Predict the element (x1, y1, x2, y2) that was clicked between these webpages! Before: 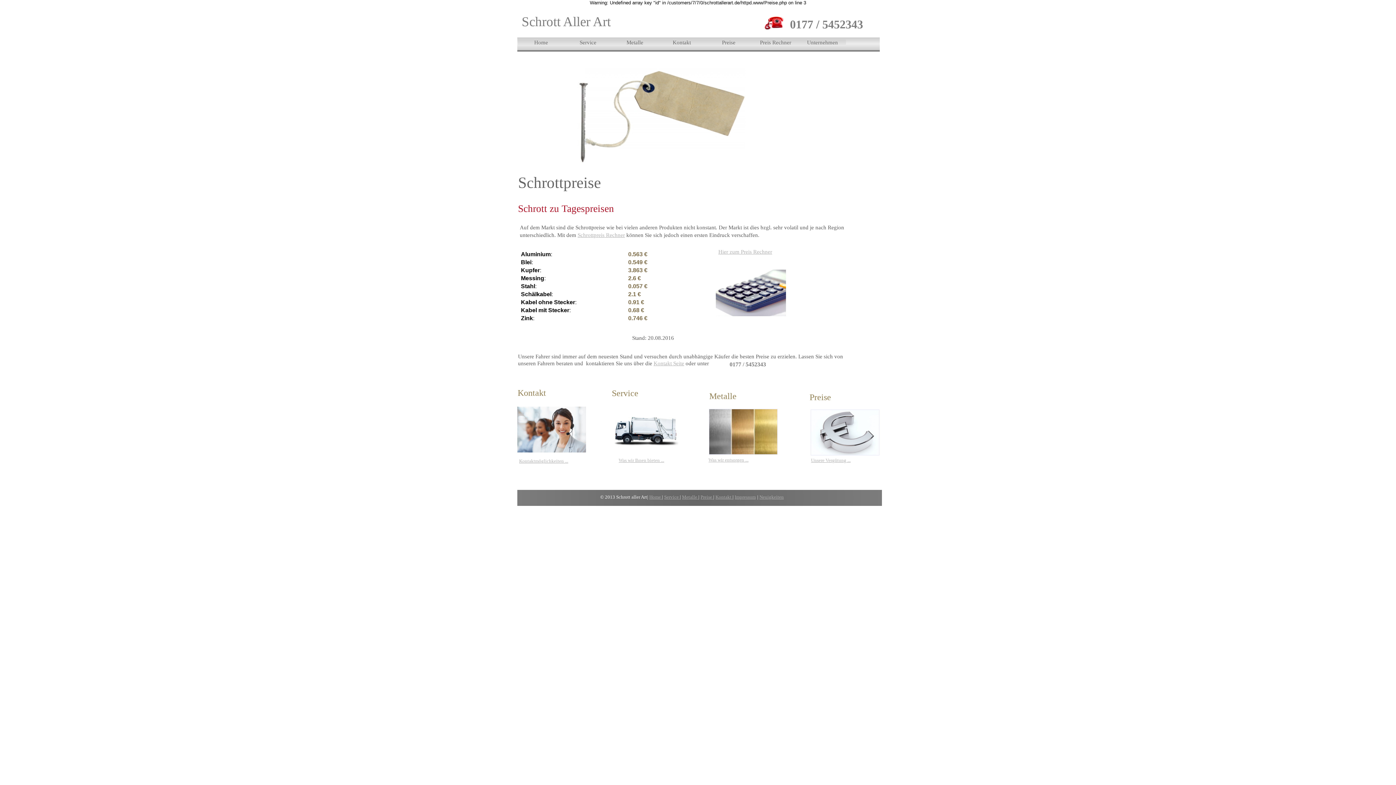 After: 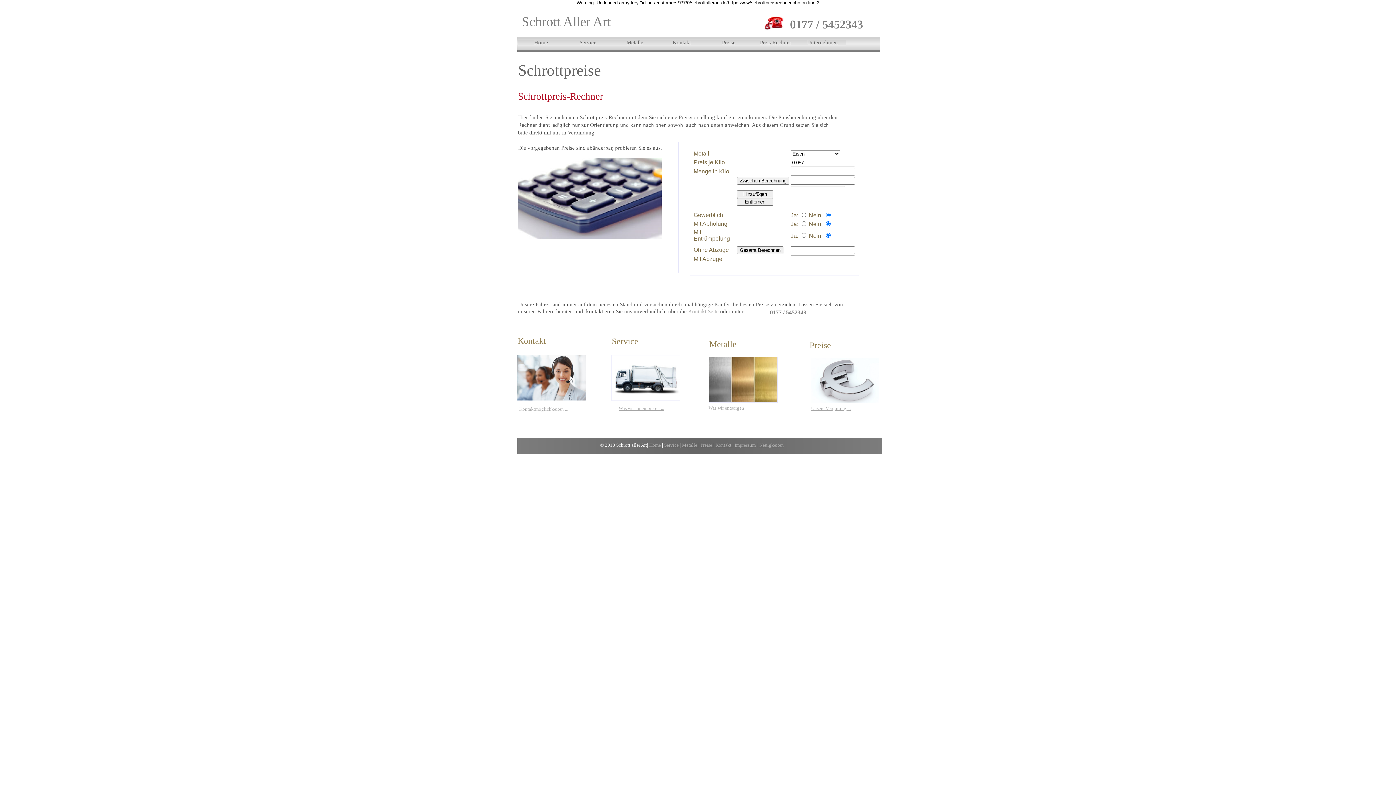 Action: label: Hier zum Preis Rechner bbox: (718, 249, 772, 254)